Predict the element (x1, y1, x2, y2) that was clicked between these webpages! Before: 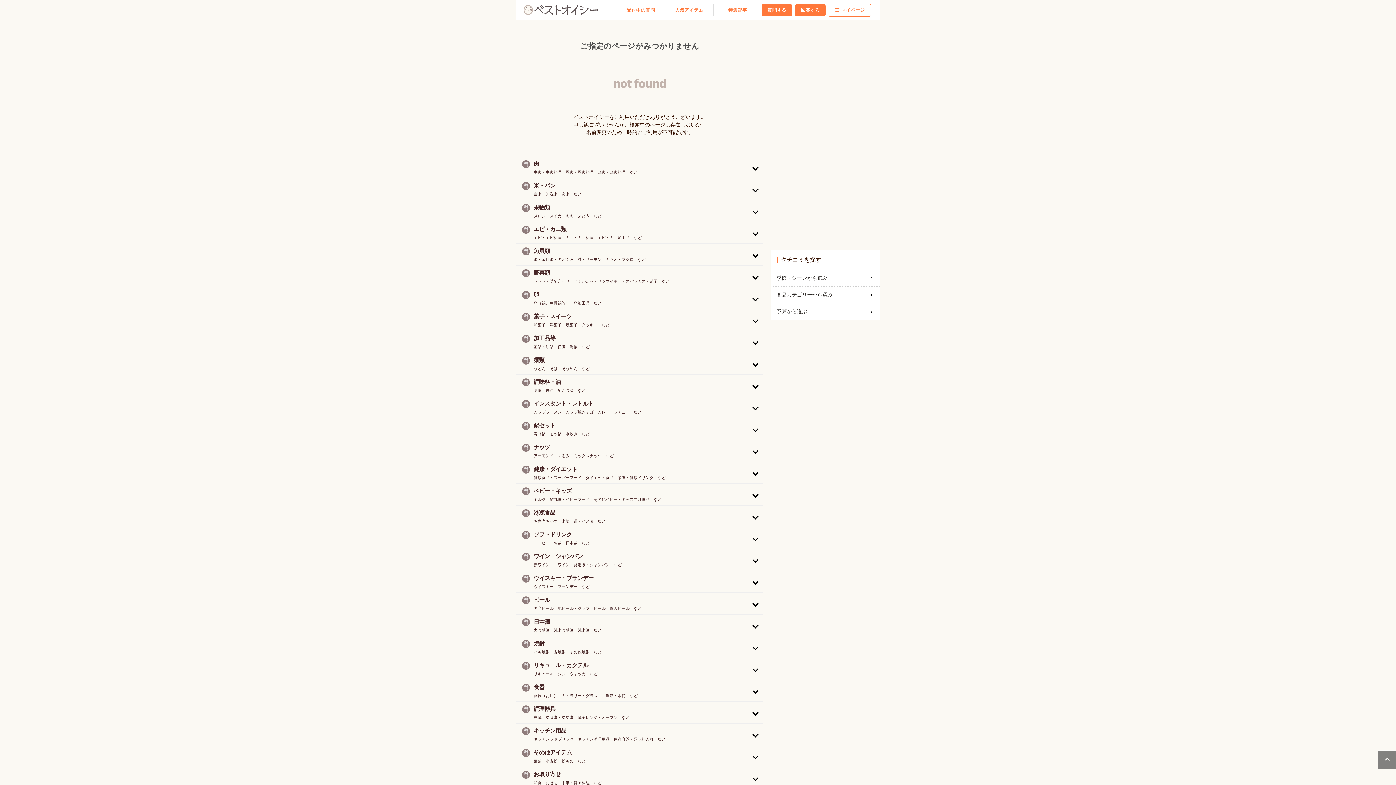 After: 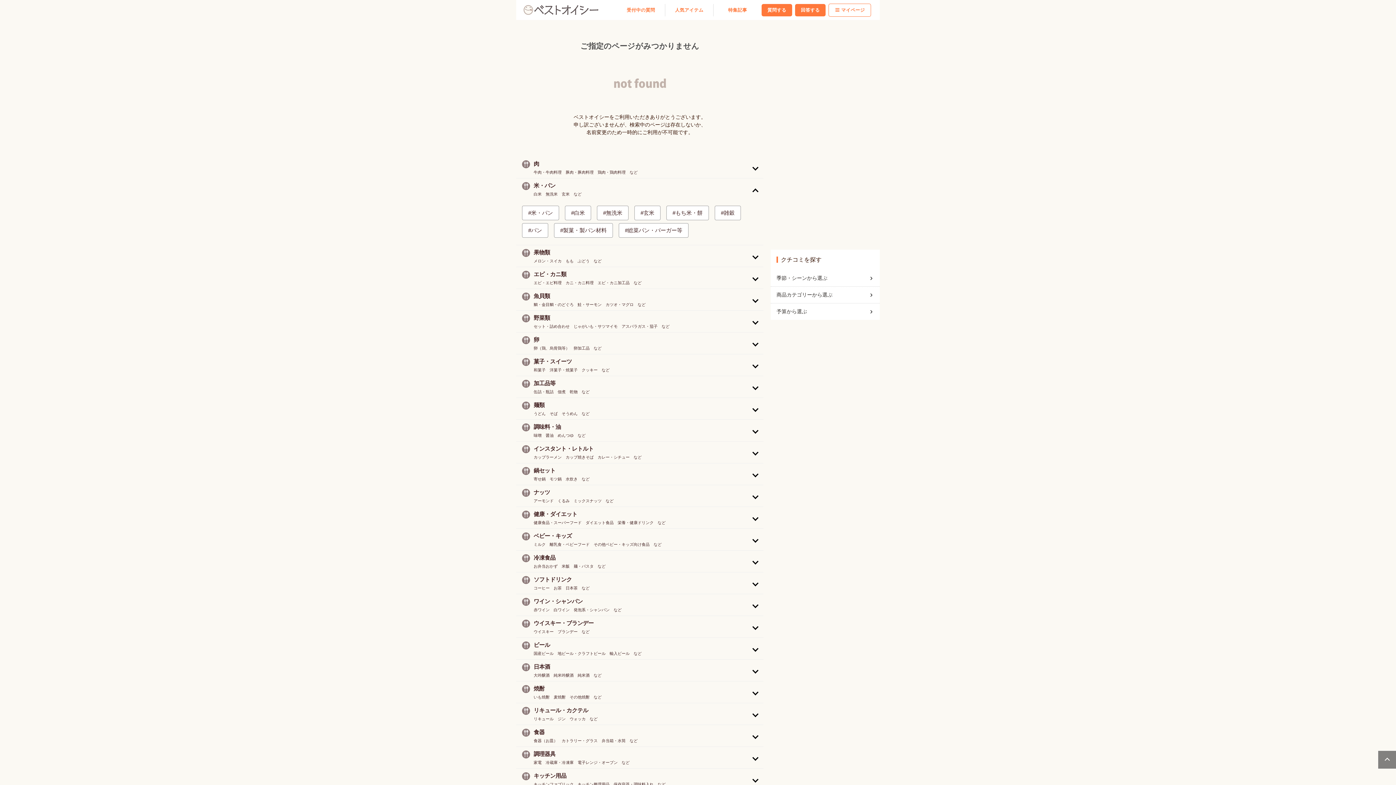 Action: label: 米・パン
白米　無洗米　玄米　など bbox: (516, 178, 763, 200)